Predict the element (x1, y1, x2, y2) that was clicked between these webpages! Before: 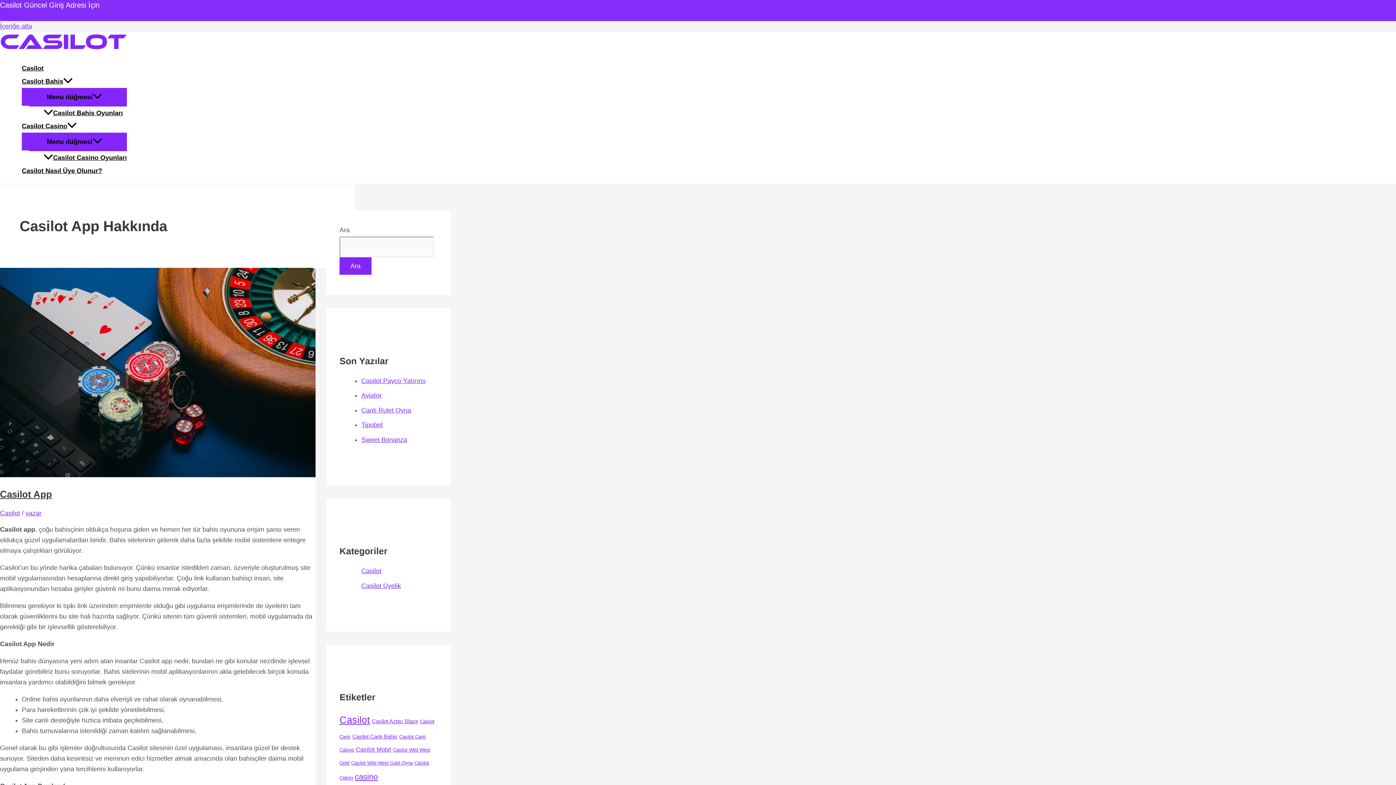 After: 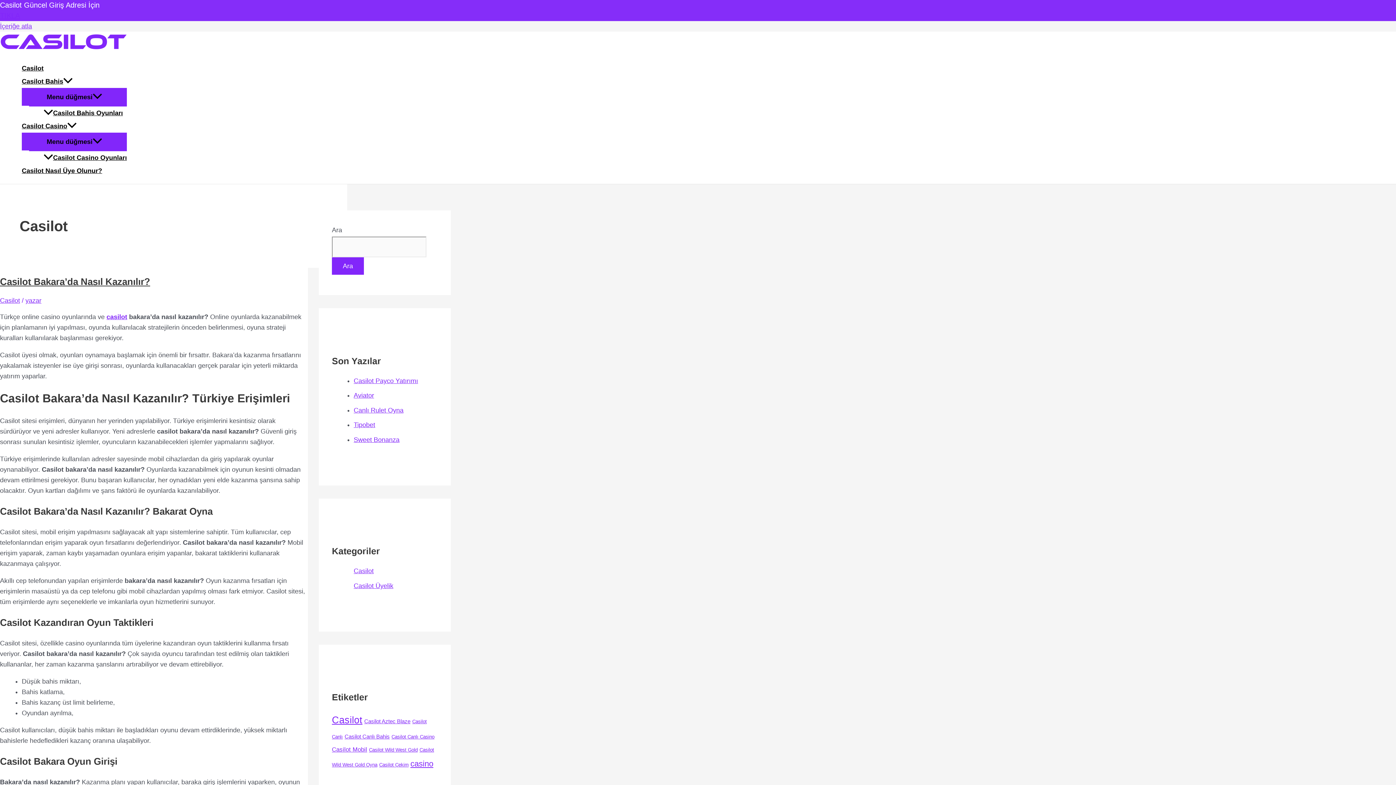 Action: label: Casilot (24 öge) bbox: (339, 714, 370, 725)